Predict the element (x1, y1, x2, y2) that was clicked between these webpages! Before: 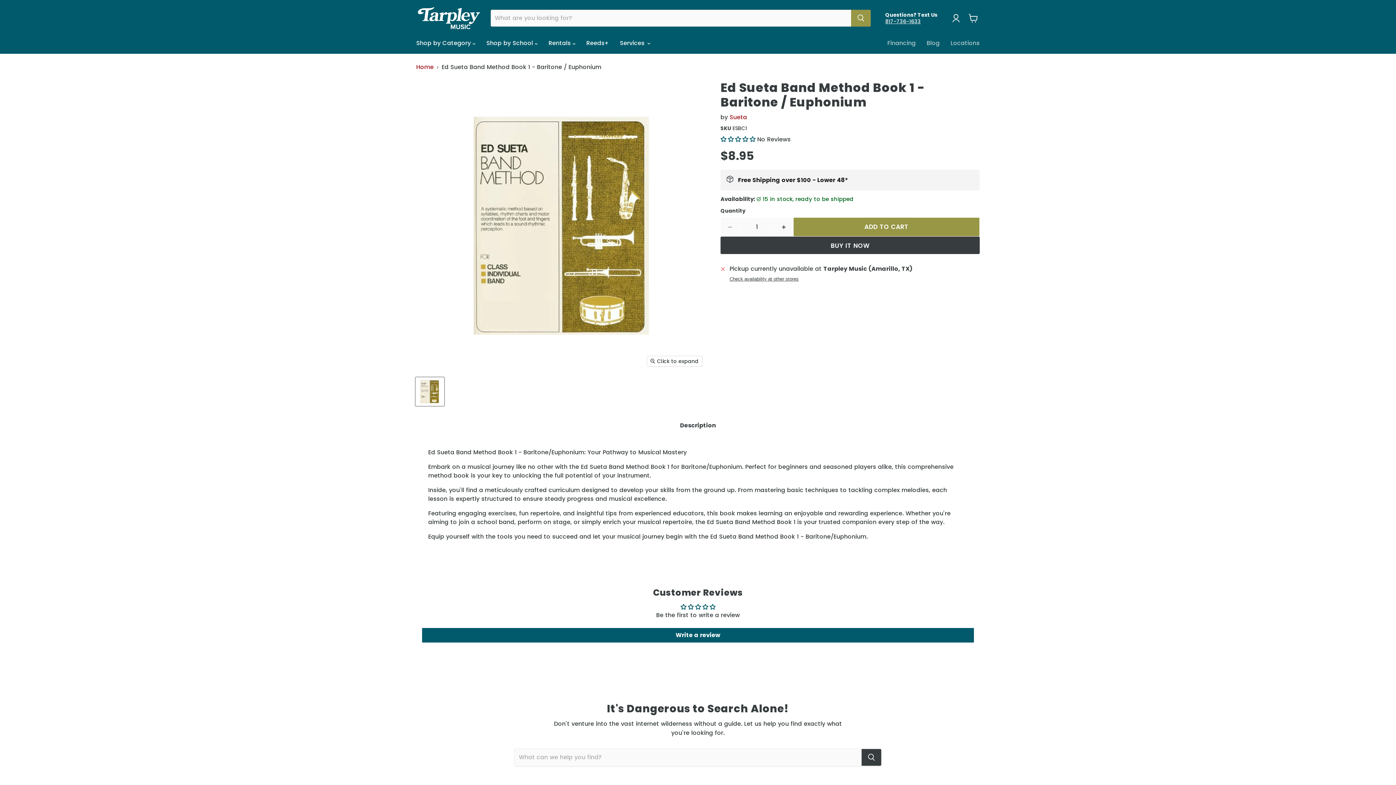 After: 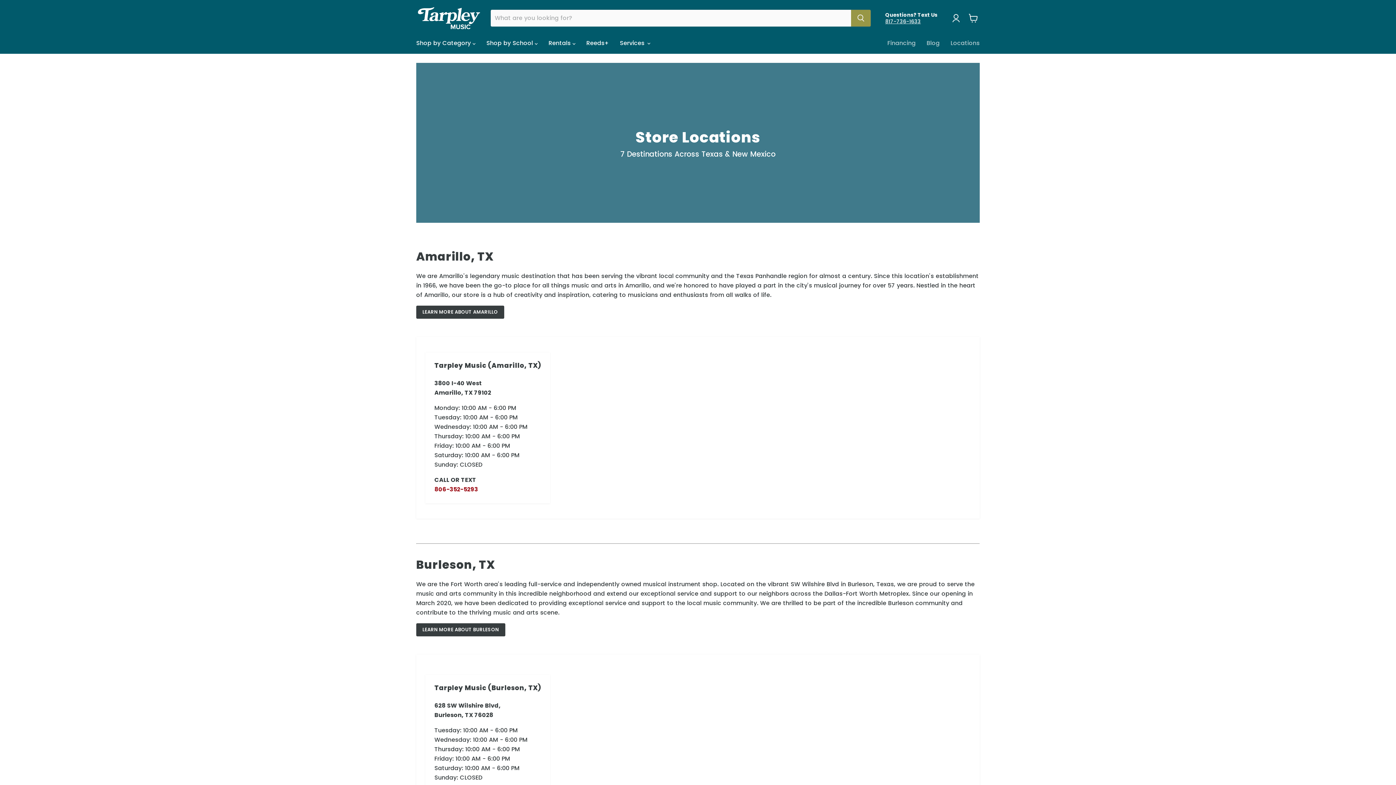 Action: label: Locations bbox: (945, 35, 985, 50)